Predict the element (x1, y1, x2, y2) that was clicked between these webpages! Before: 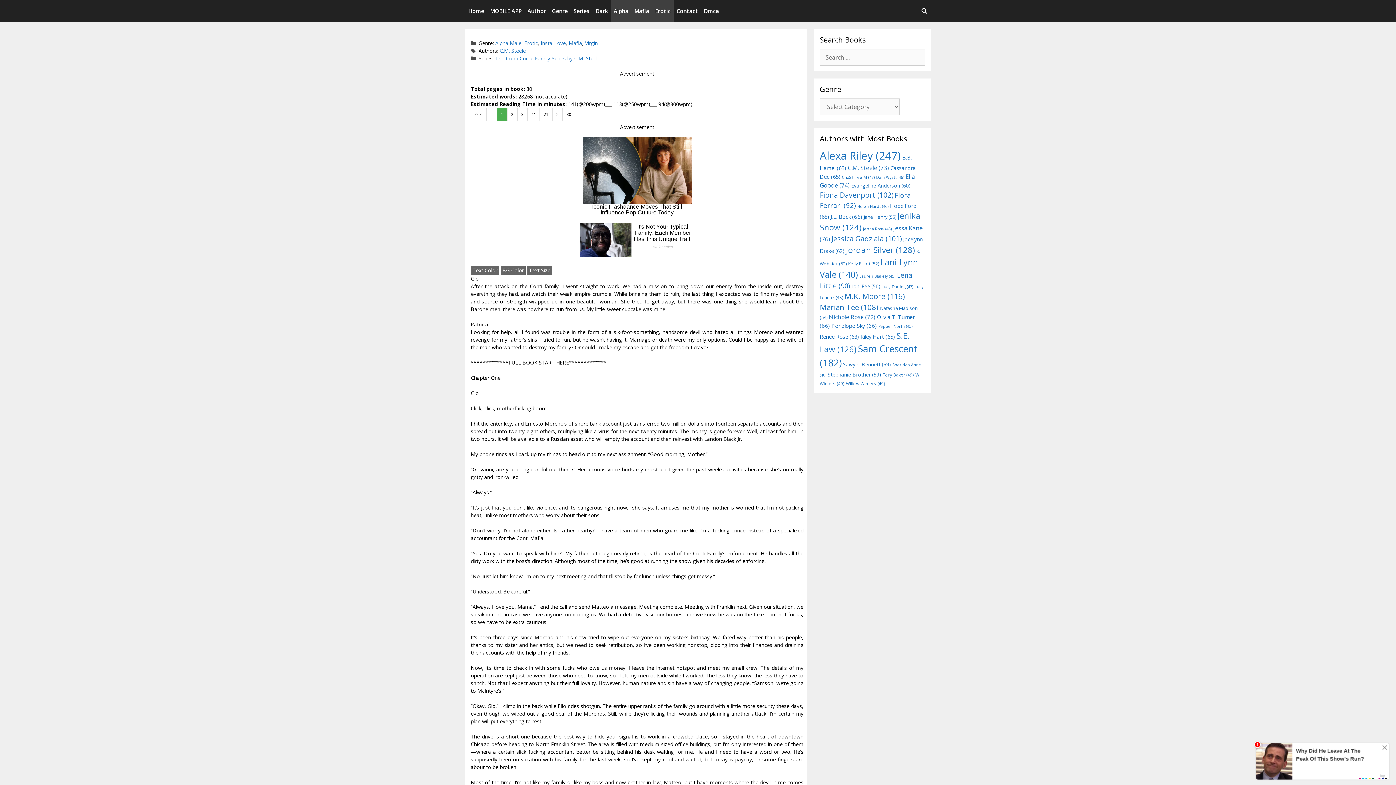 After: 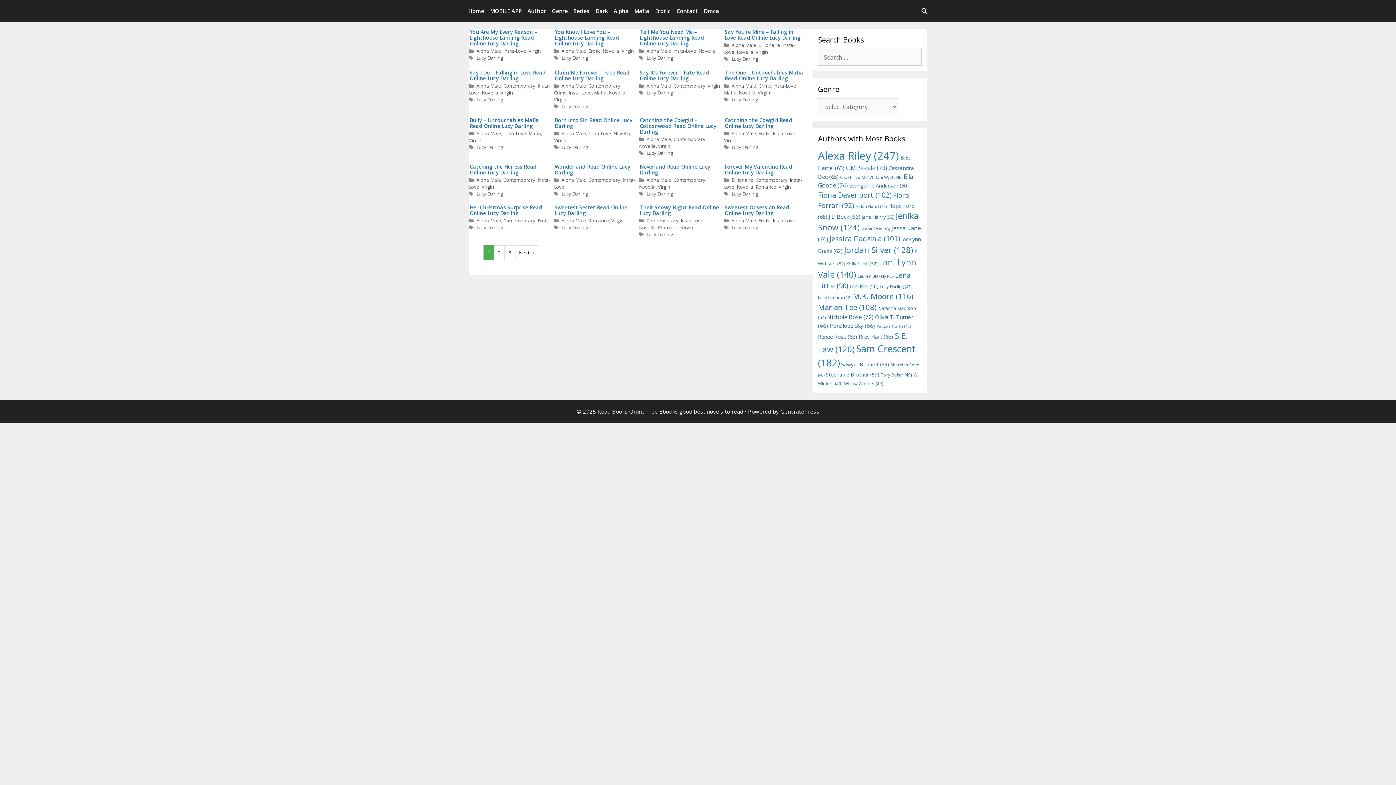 Action: label: Lucy Darling (47 items) bbox: (881, 284, 913, 289)